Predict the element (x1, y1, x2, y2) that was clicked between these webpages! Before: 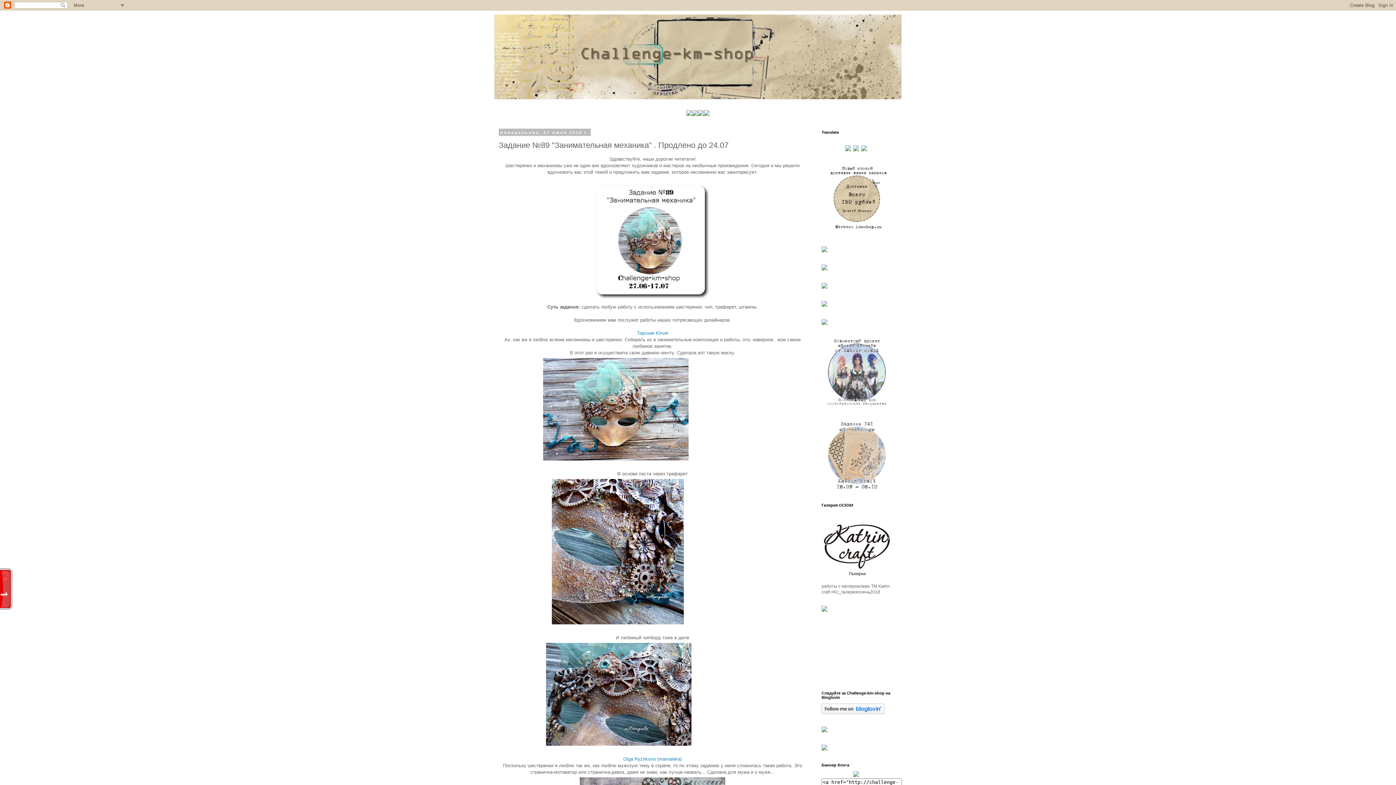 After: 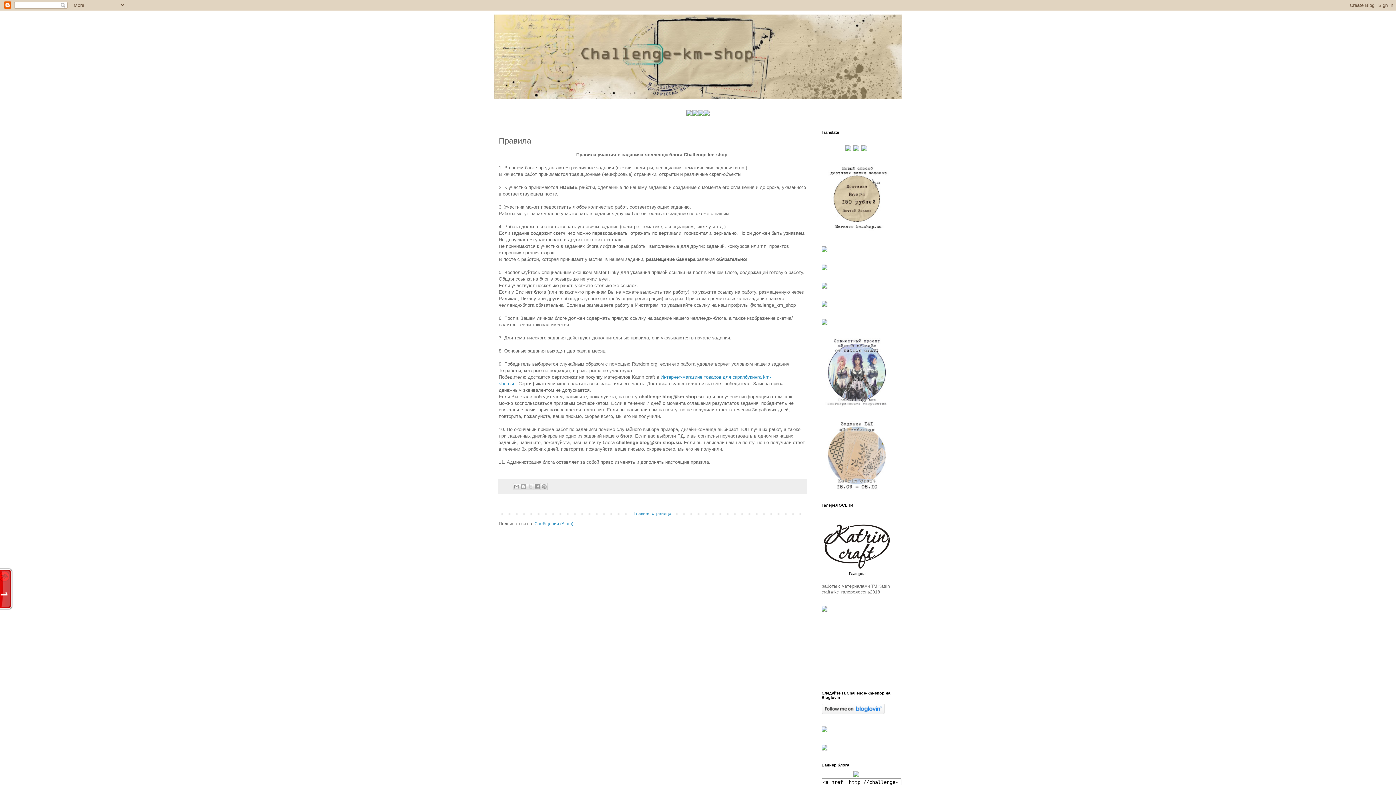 Action: bbox: (692, 112, 698, 117)